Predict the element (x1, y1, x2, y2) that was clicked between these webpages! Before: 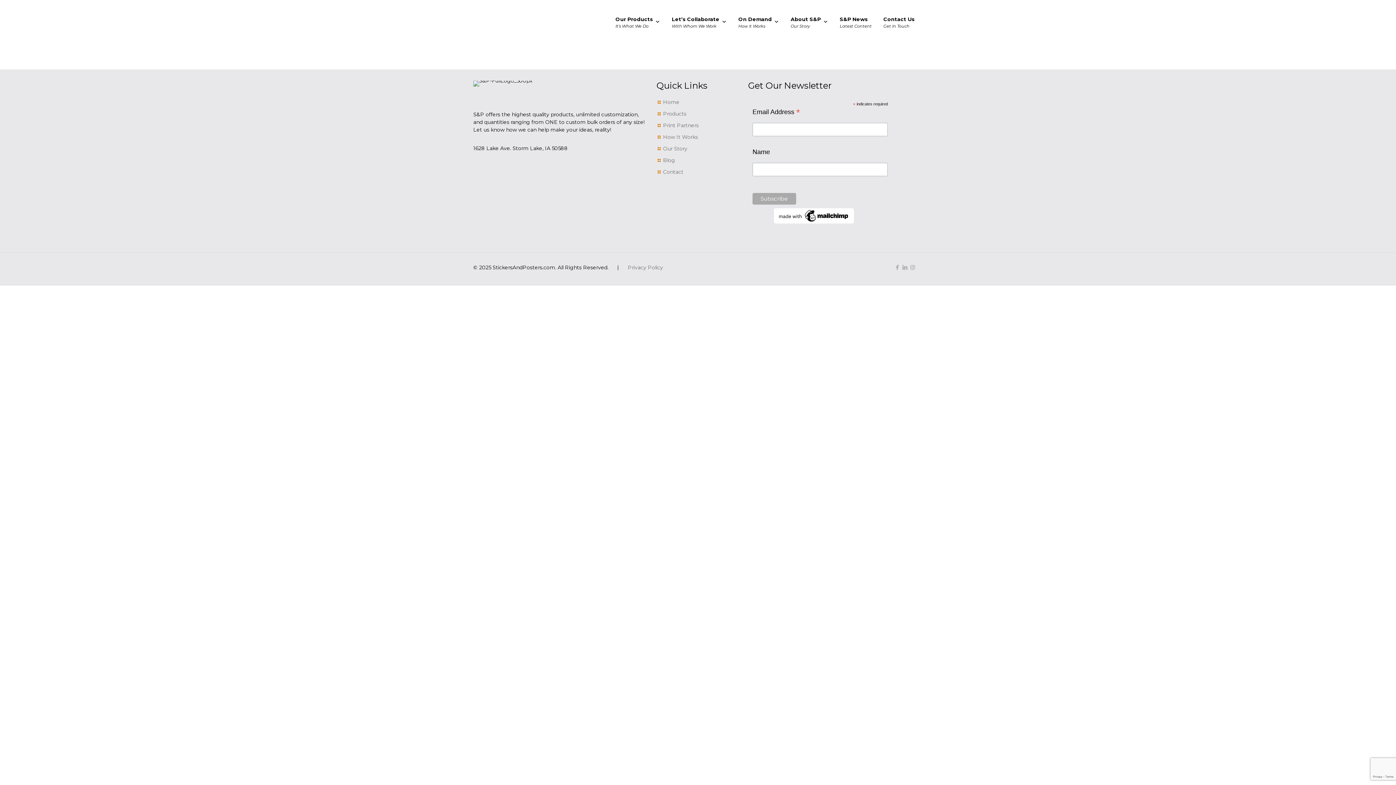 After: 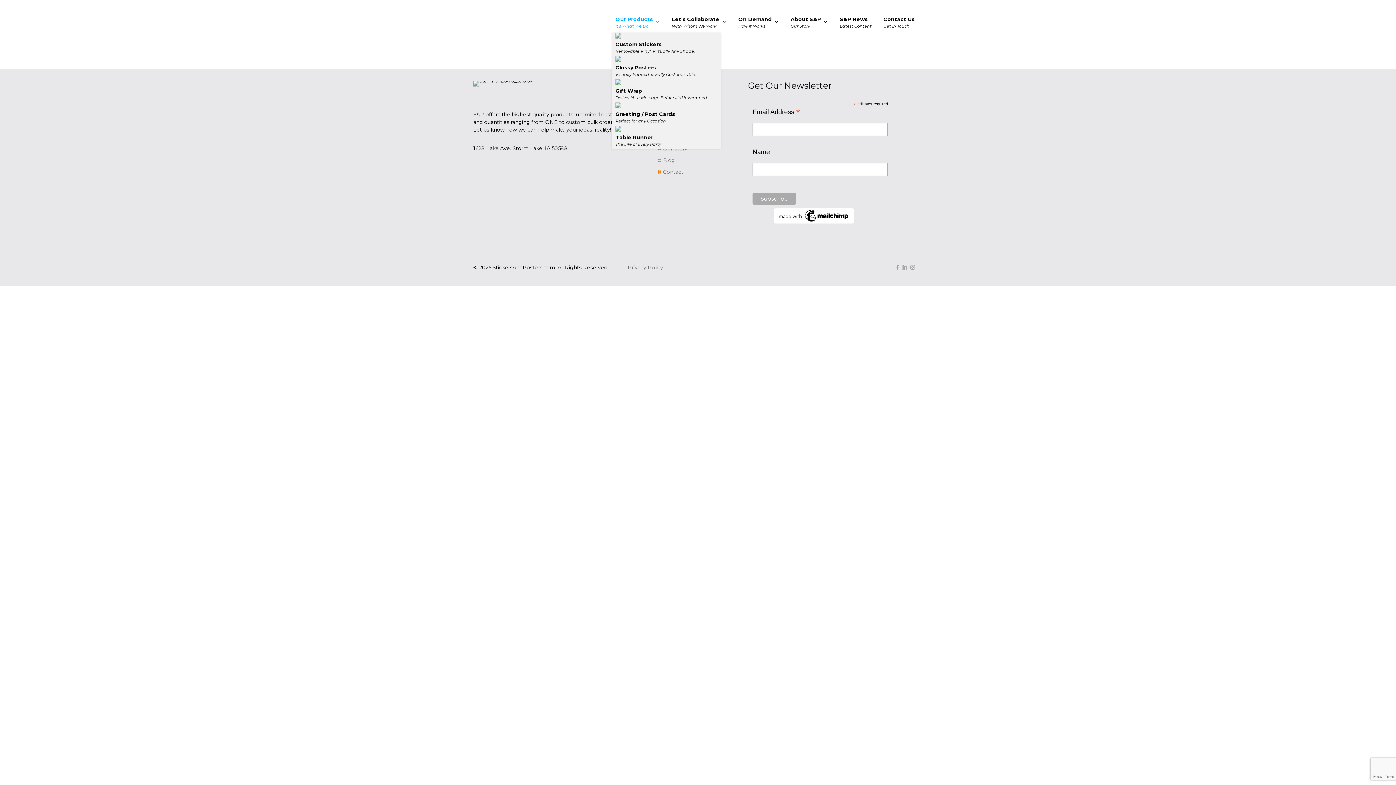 Action: bbox: (612, 10, 664, 32) label: Our Products
It’s What We Do